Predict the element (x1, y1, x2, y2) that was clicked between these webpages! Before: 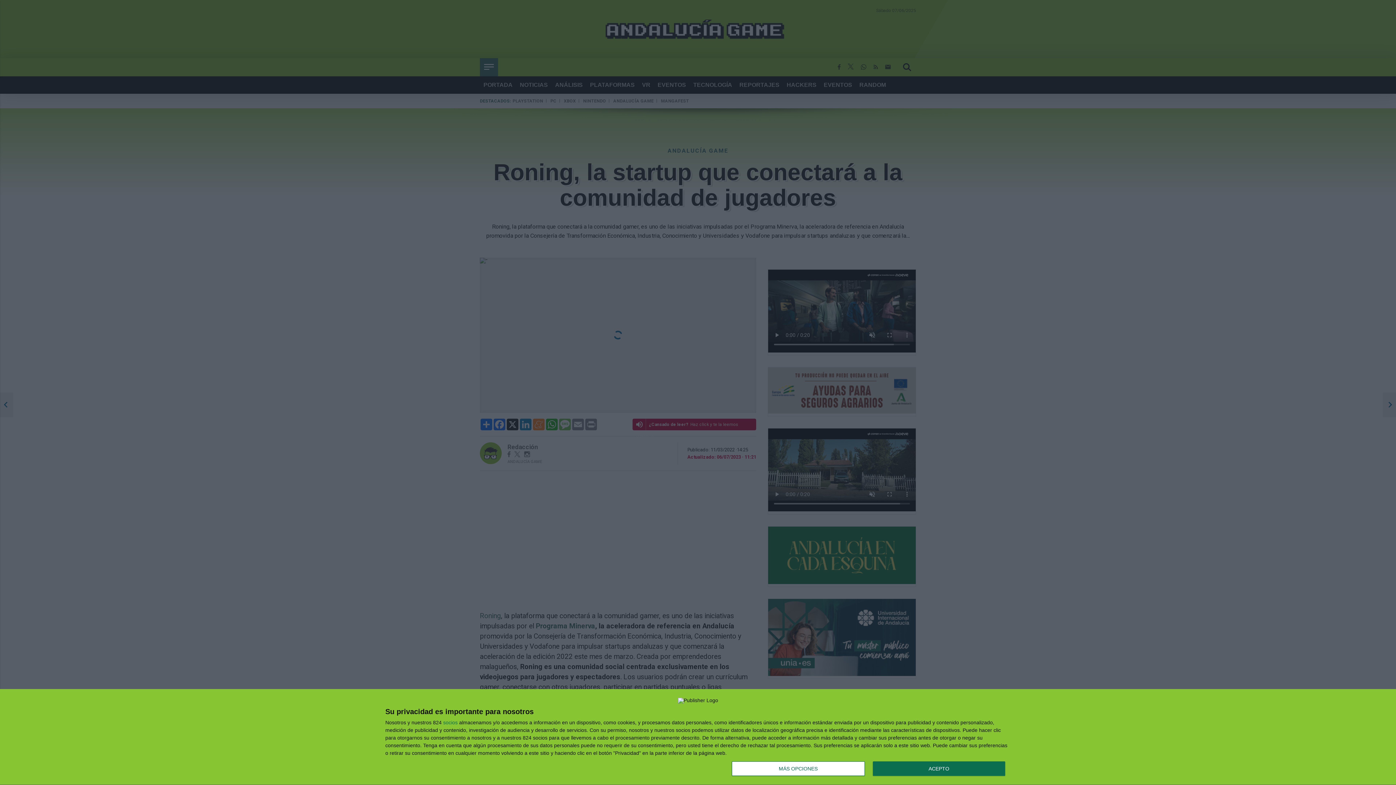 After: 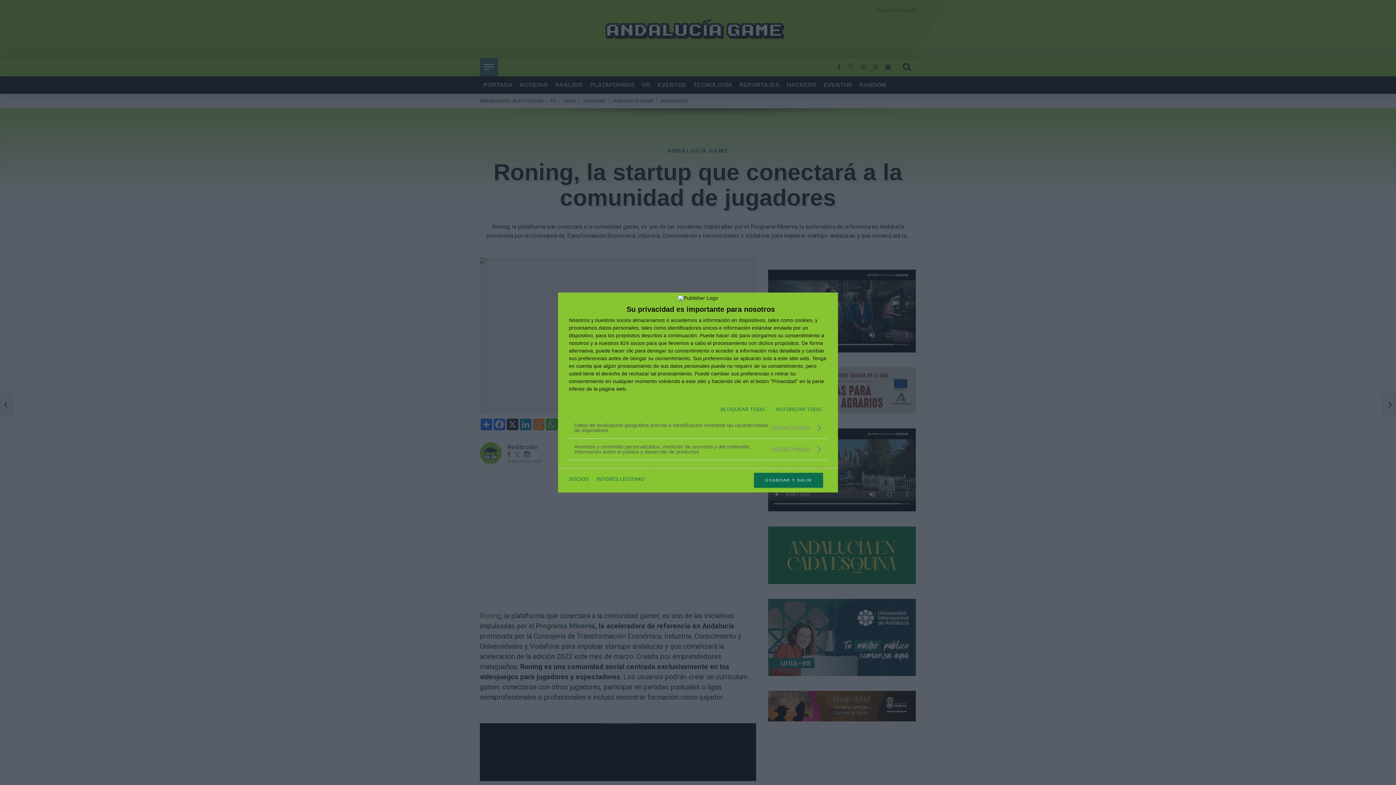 Action: bbox: (732, 761, 864, 776) label: MÁS OPCIONES